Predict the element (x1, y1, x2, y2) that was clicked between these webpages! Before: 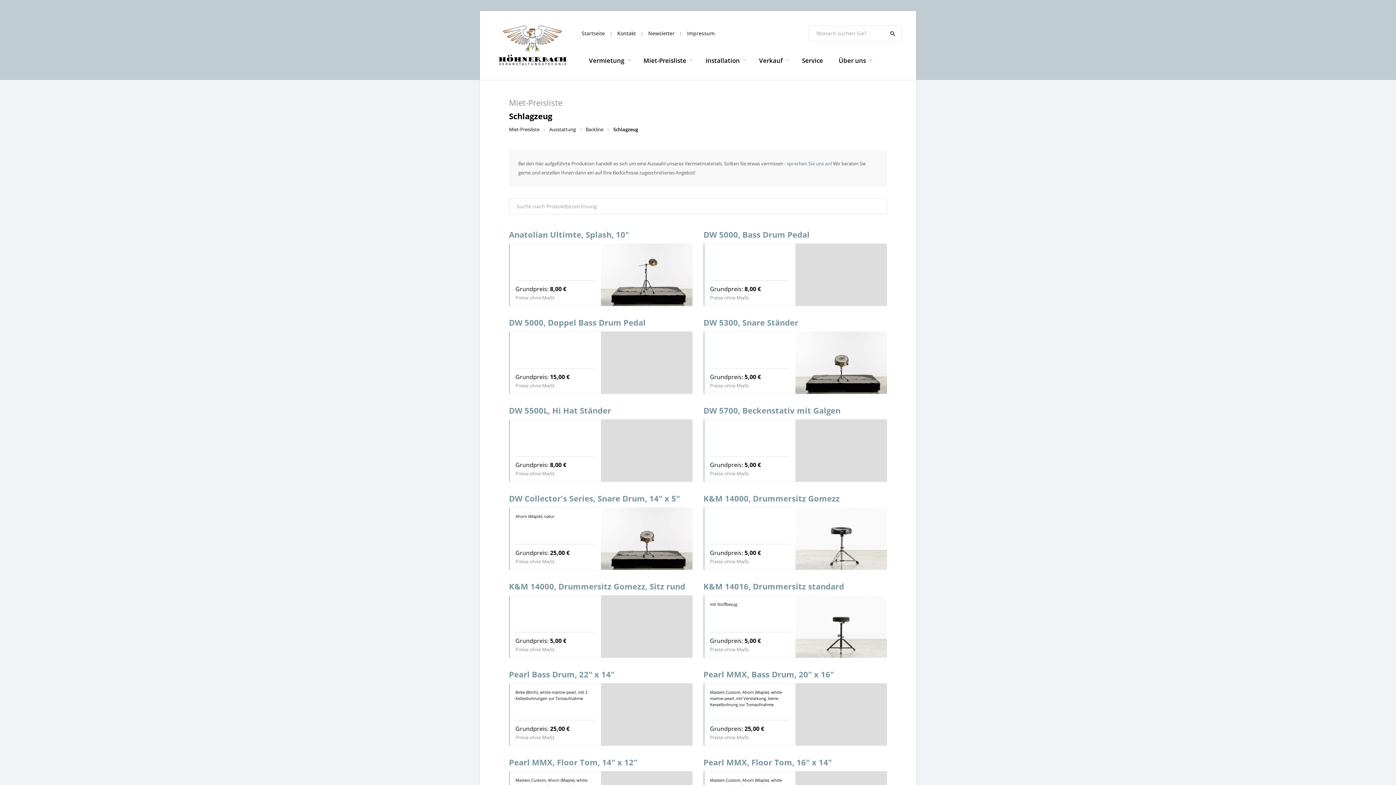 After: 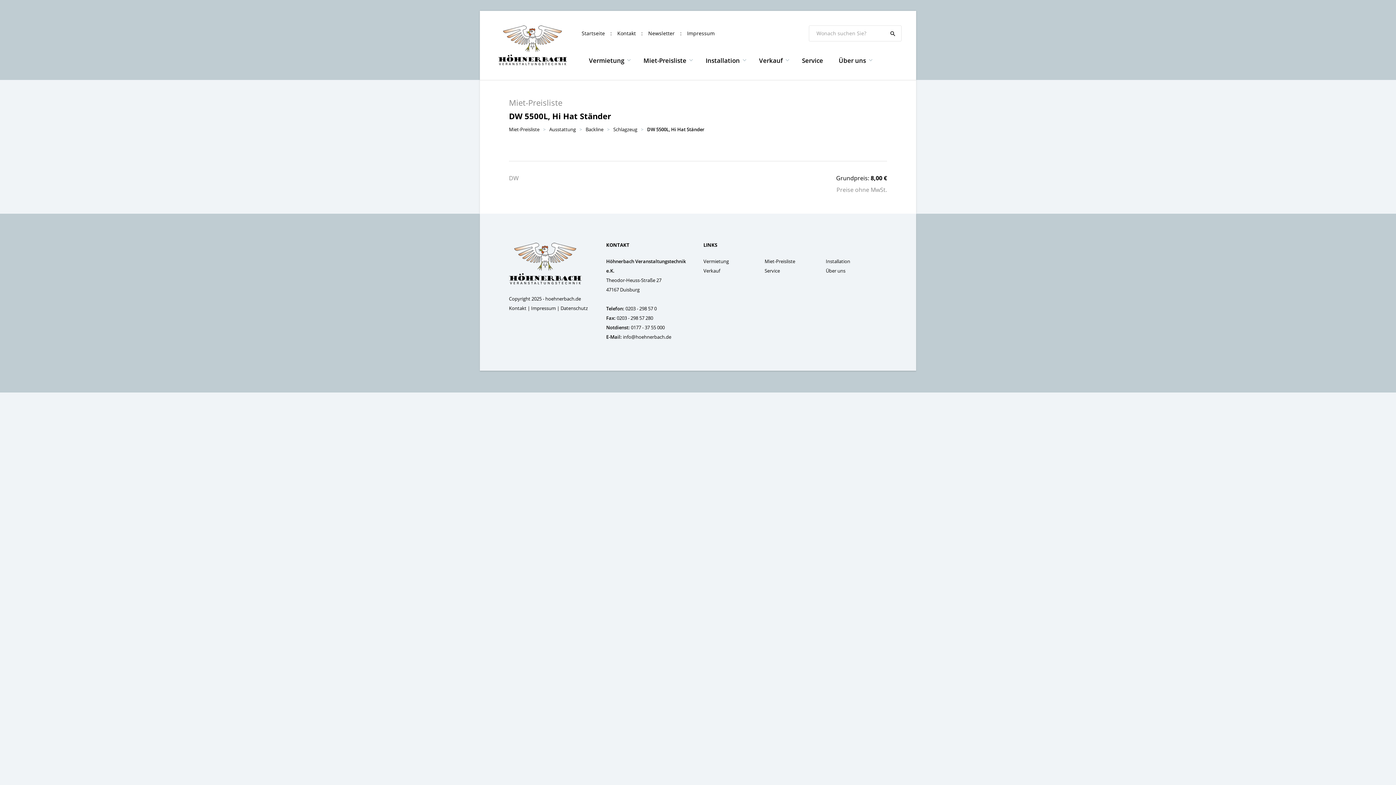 Action: bbox: (509, 405, 692, 482) label: DW 5500L, Hi Hat Ständer
Grundpreis: 8,00 €
Preise ohne MwSt.